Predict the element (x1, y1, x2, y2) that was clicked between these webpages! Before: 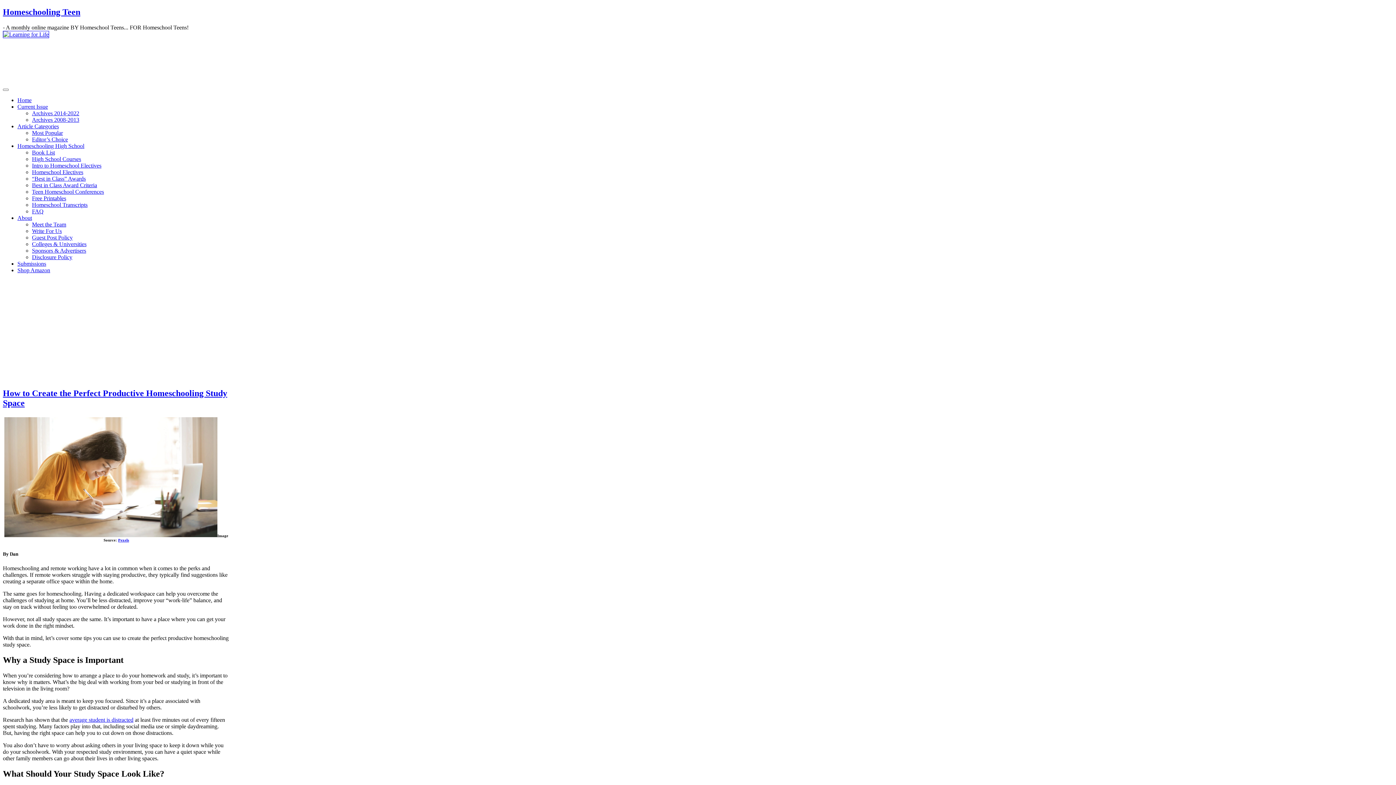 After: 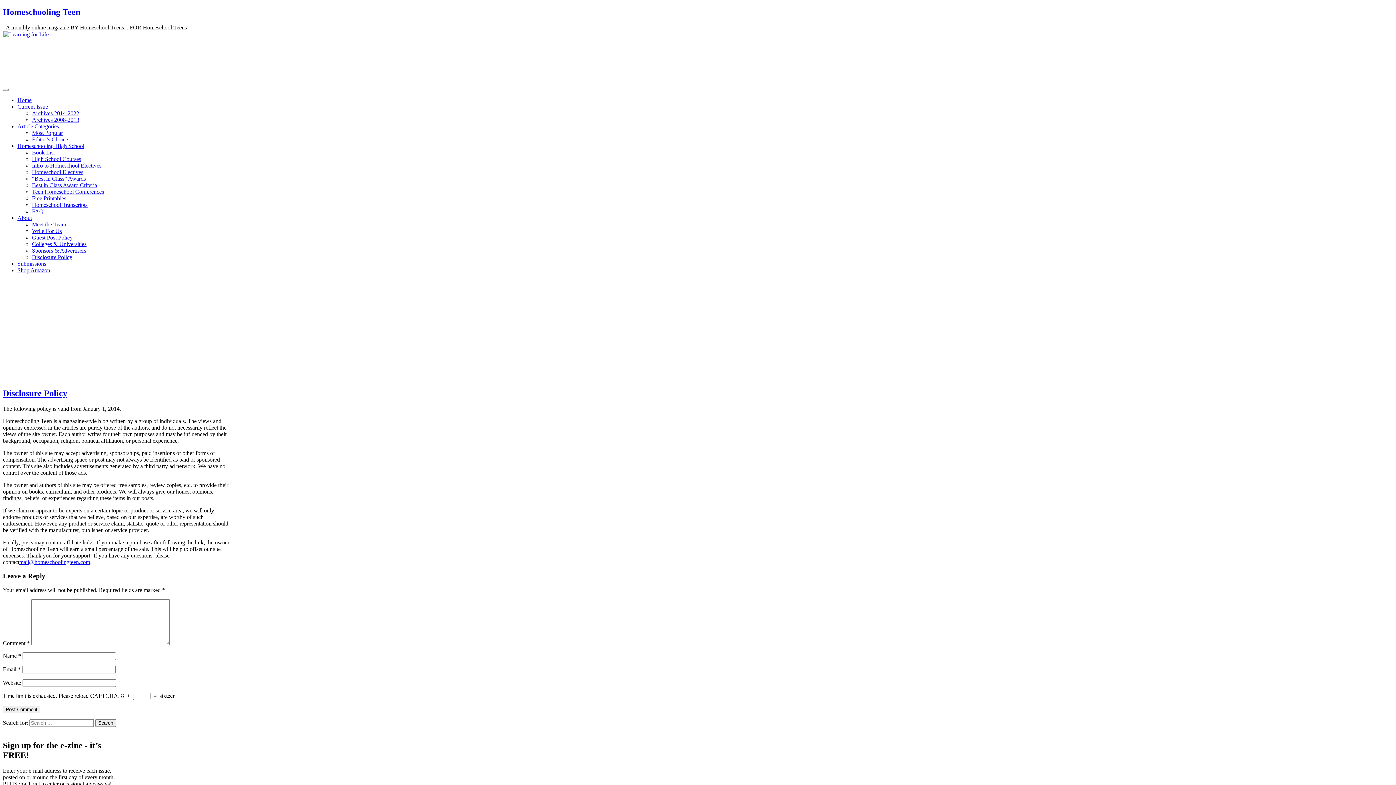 Action: bbox: (32, 254, 72, 260) label: Disclosure Policy